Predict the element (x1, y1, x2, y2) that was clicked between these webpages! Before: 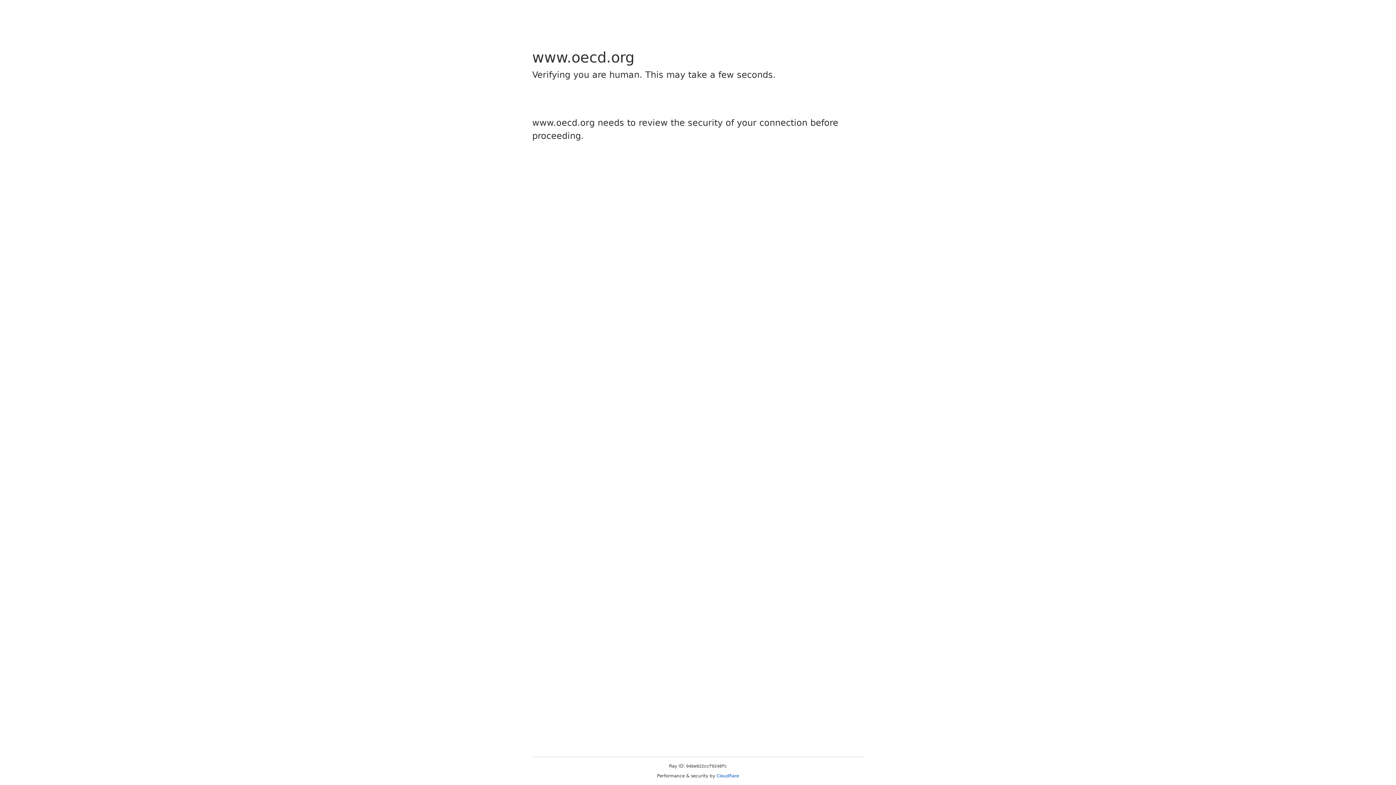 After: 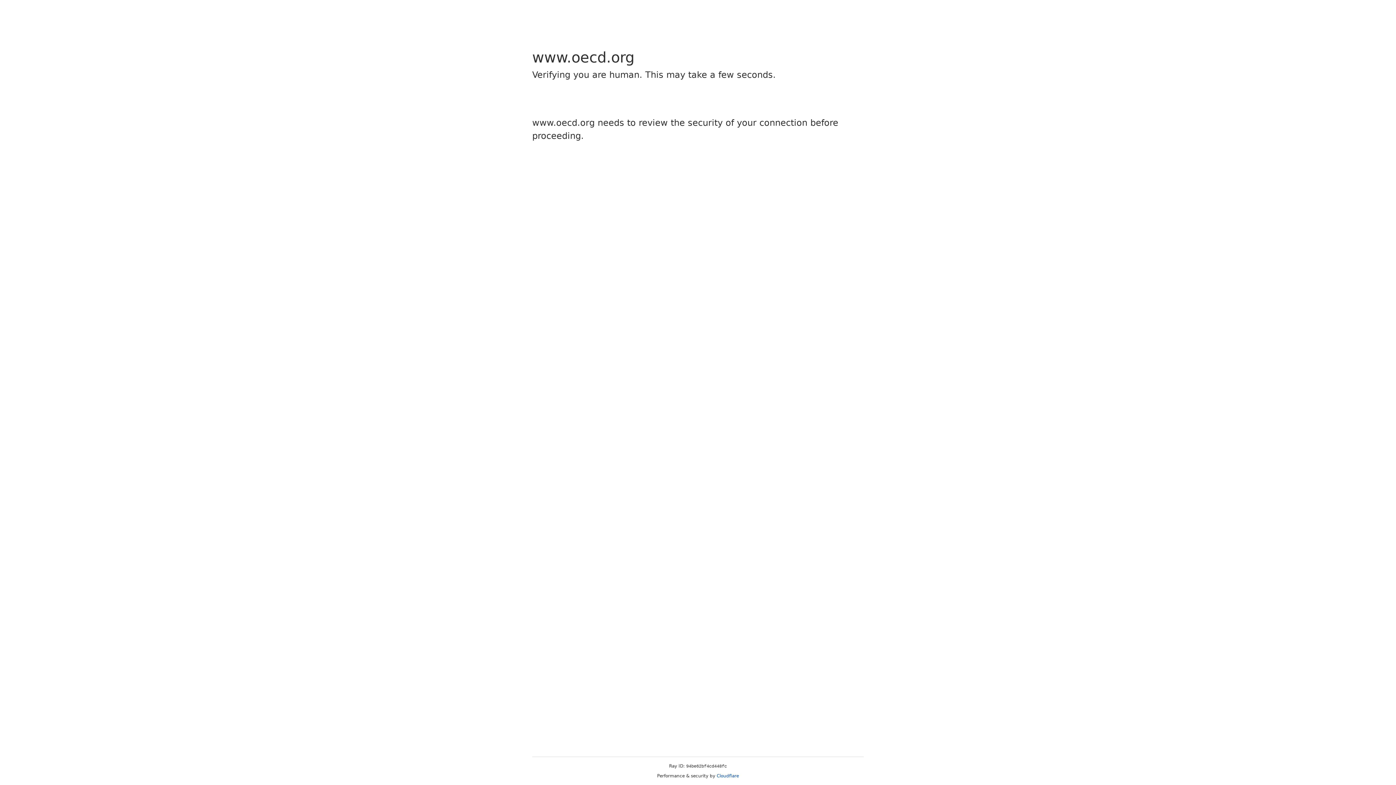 Action: label: Cloudflare bbox: (716, 773, 739, 778)